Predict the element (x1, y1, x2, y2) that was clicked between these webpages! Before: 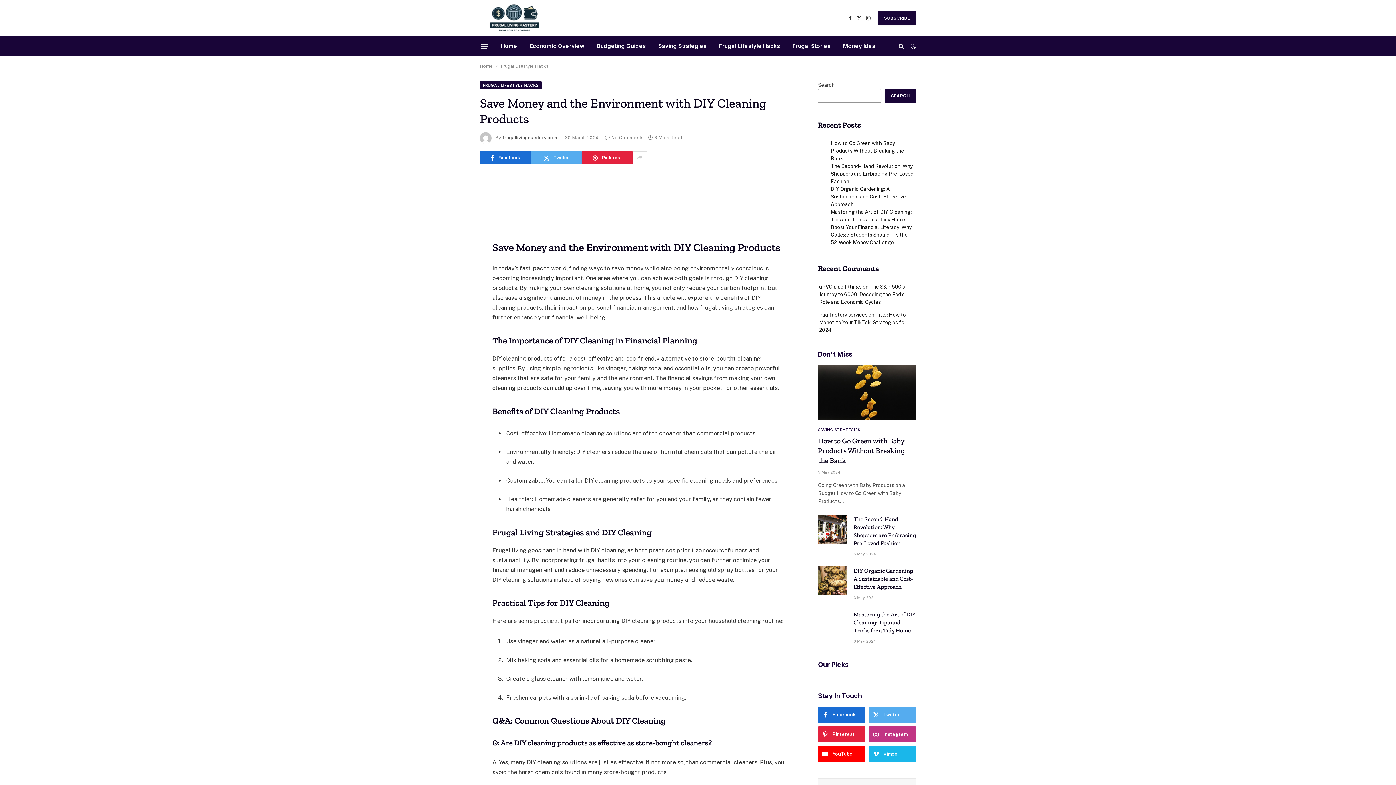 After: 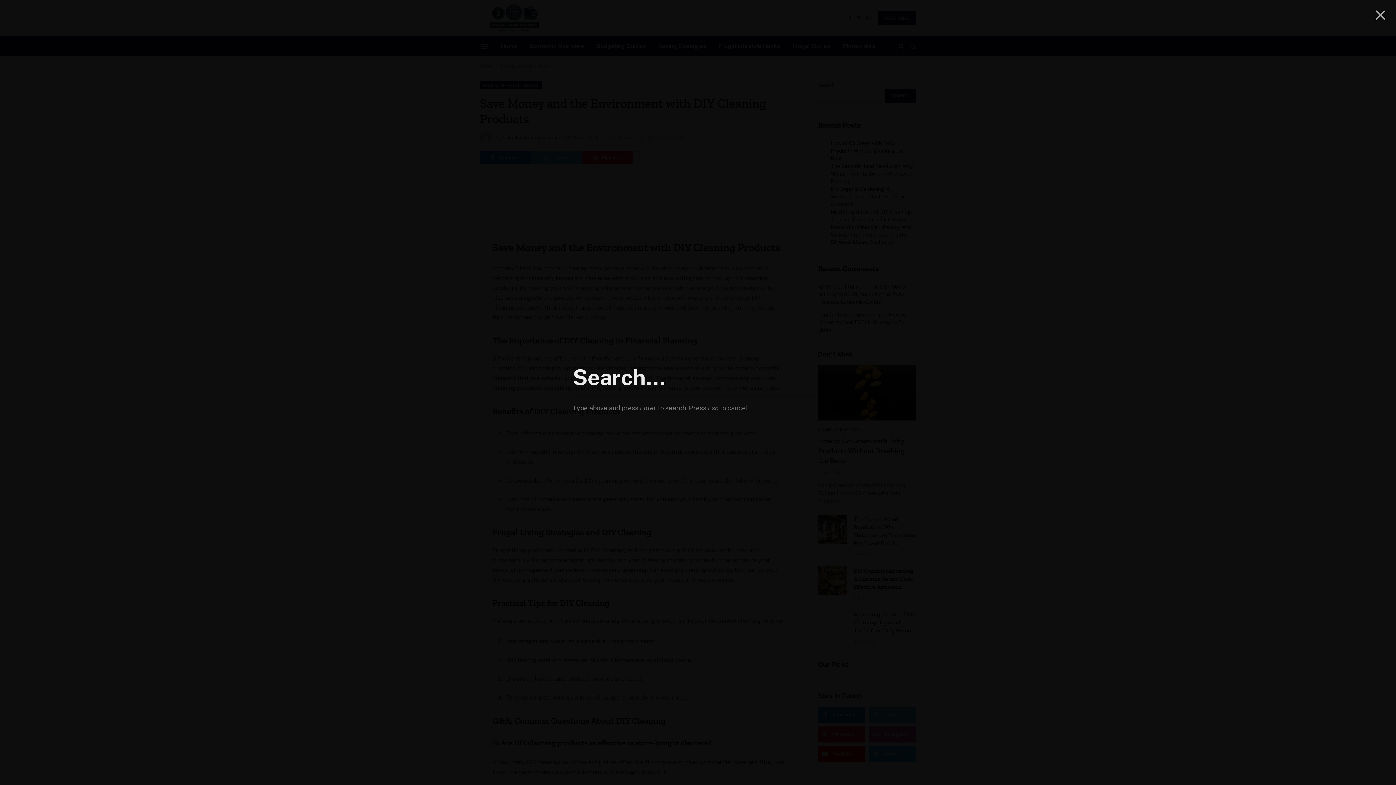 Action: bbox: (897, 38, 905, 54)